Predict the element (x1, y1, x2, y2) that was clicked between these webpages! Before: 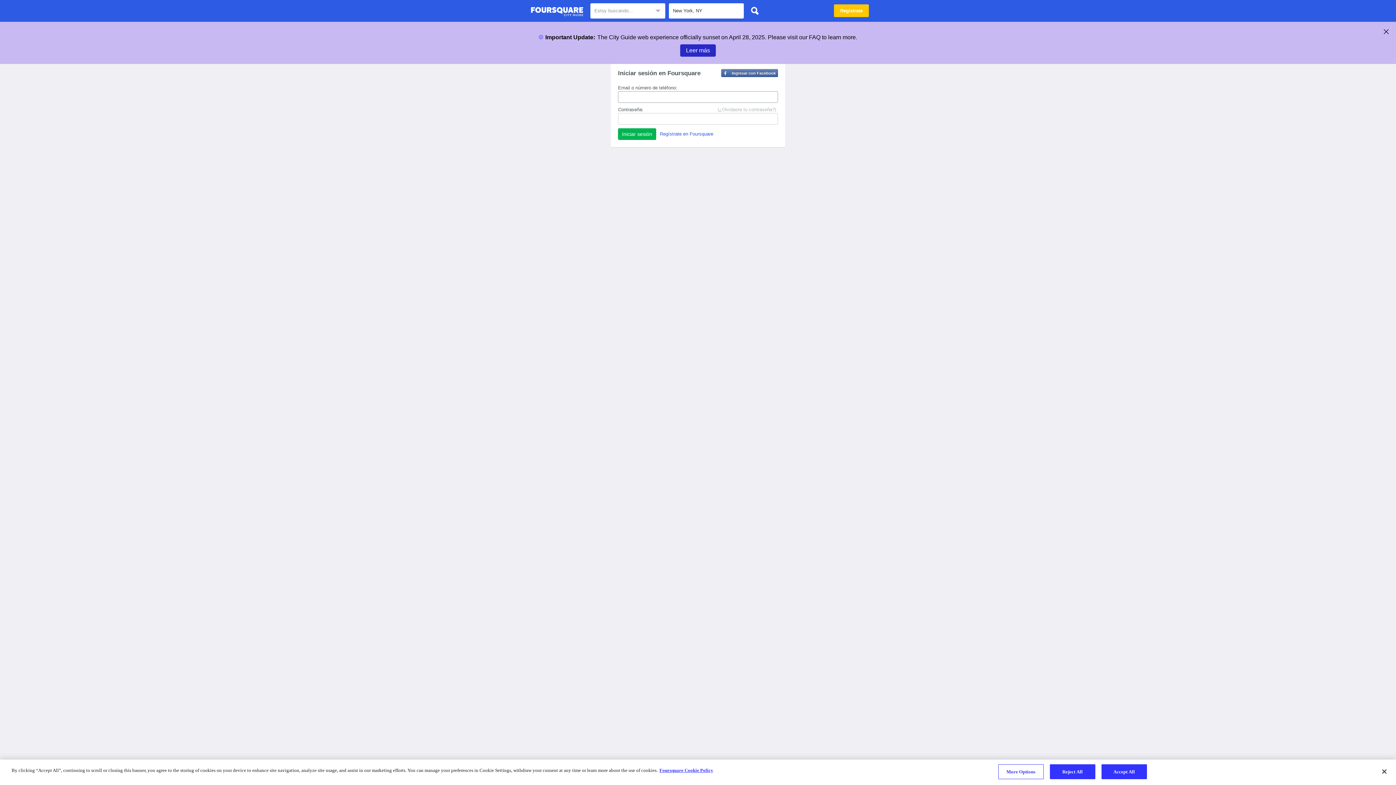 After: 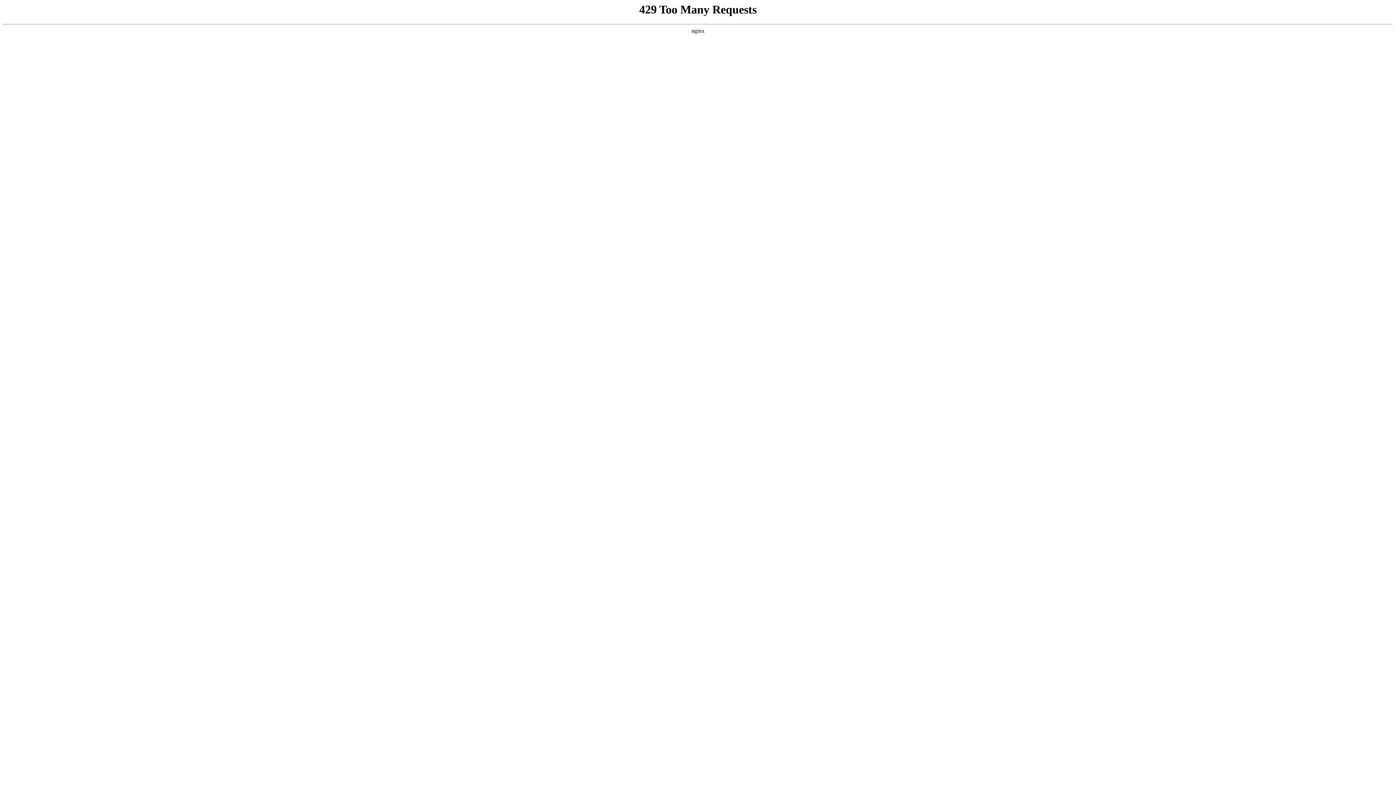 Action: bbox: (659, 768, 713, 773) label: More information about your privacy